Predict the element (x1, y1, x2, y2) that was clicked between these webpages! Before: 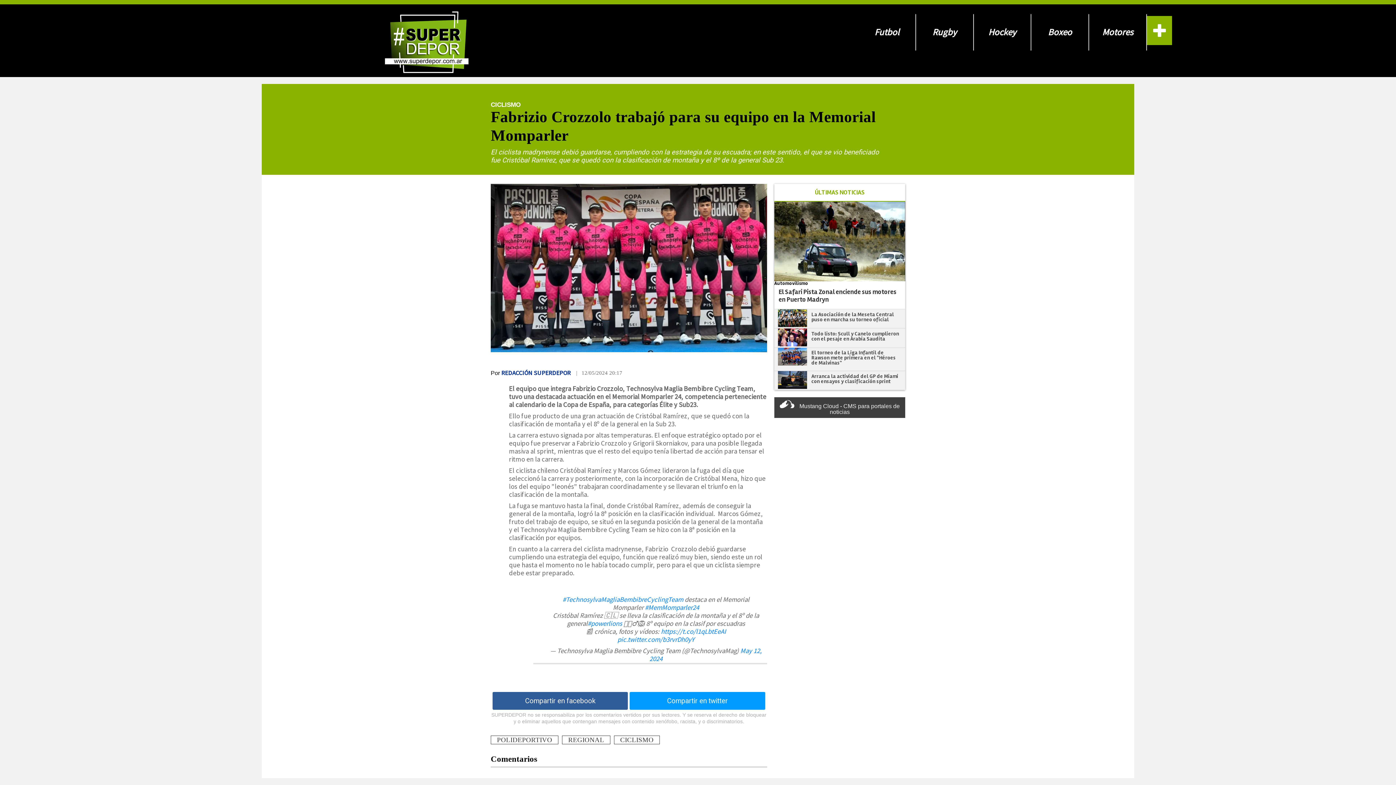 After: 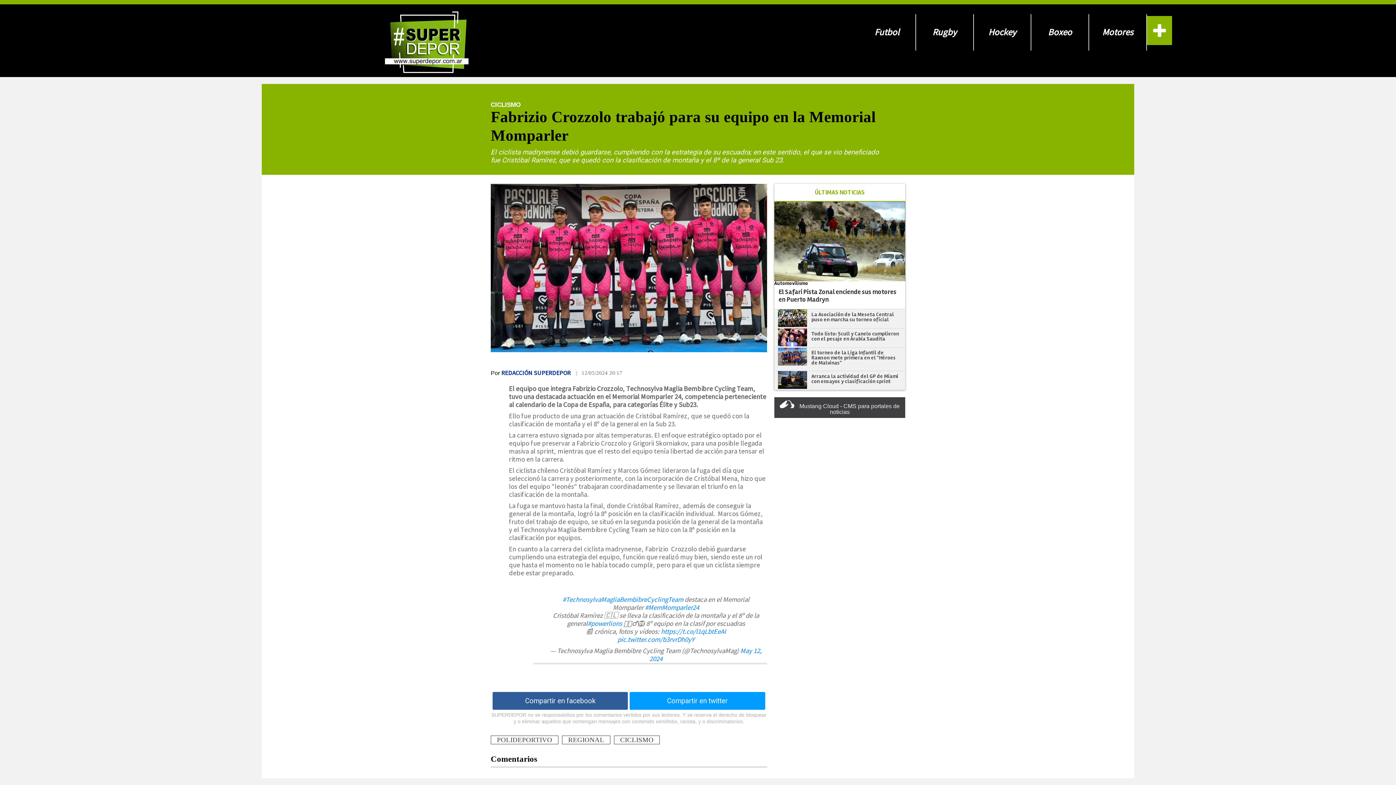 Action: bbox: (661, 627, 726, 636) label: https://t.co/l1qLbtEeAI